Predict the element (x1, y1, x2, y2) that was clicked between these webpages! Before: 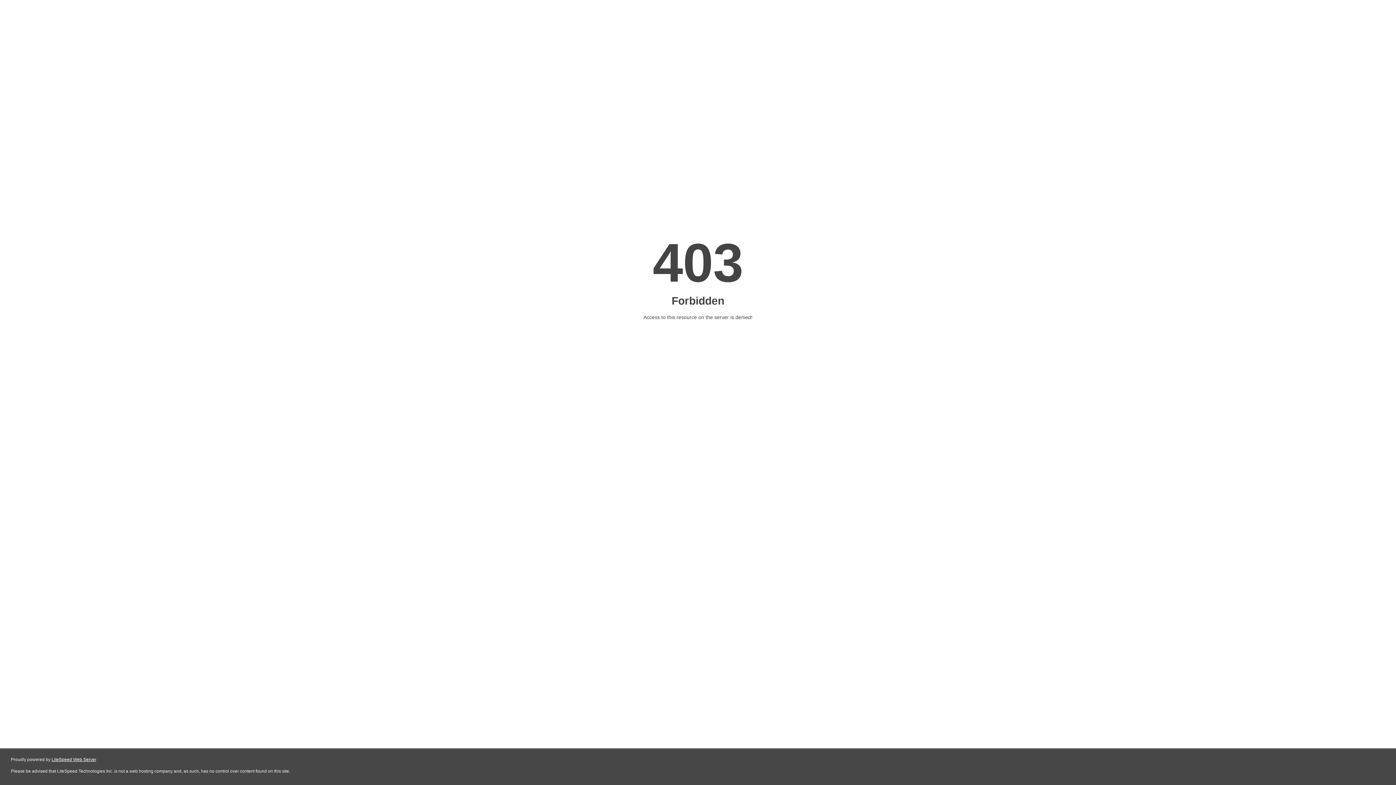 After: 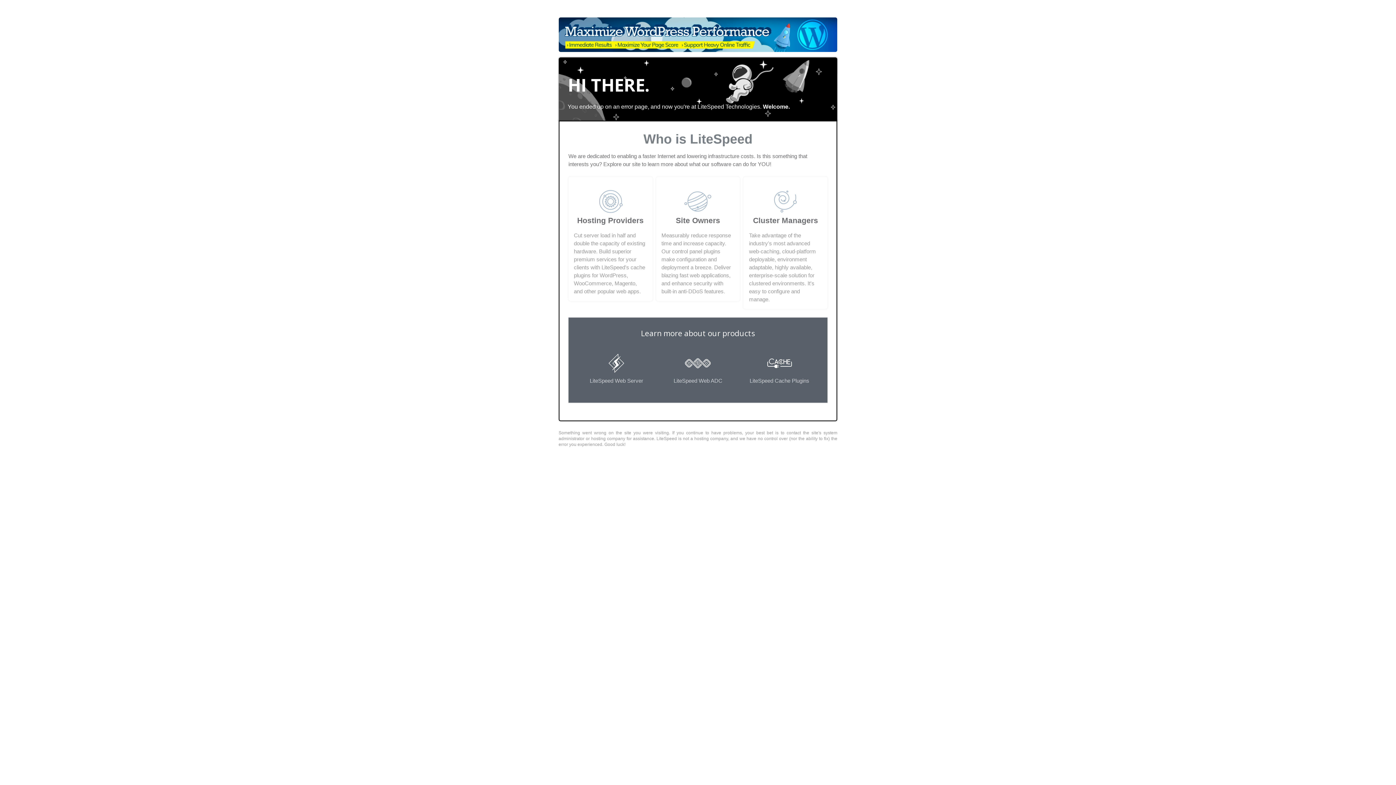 Action: bbox: (51, 757, 96, 762) label: LiteSpeed Web Server